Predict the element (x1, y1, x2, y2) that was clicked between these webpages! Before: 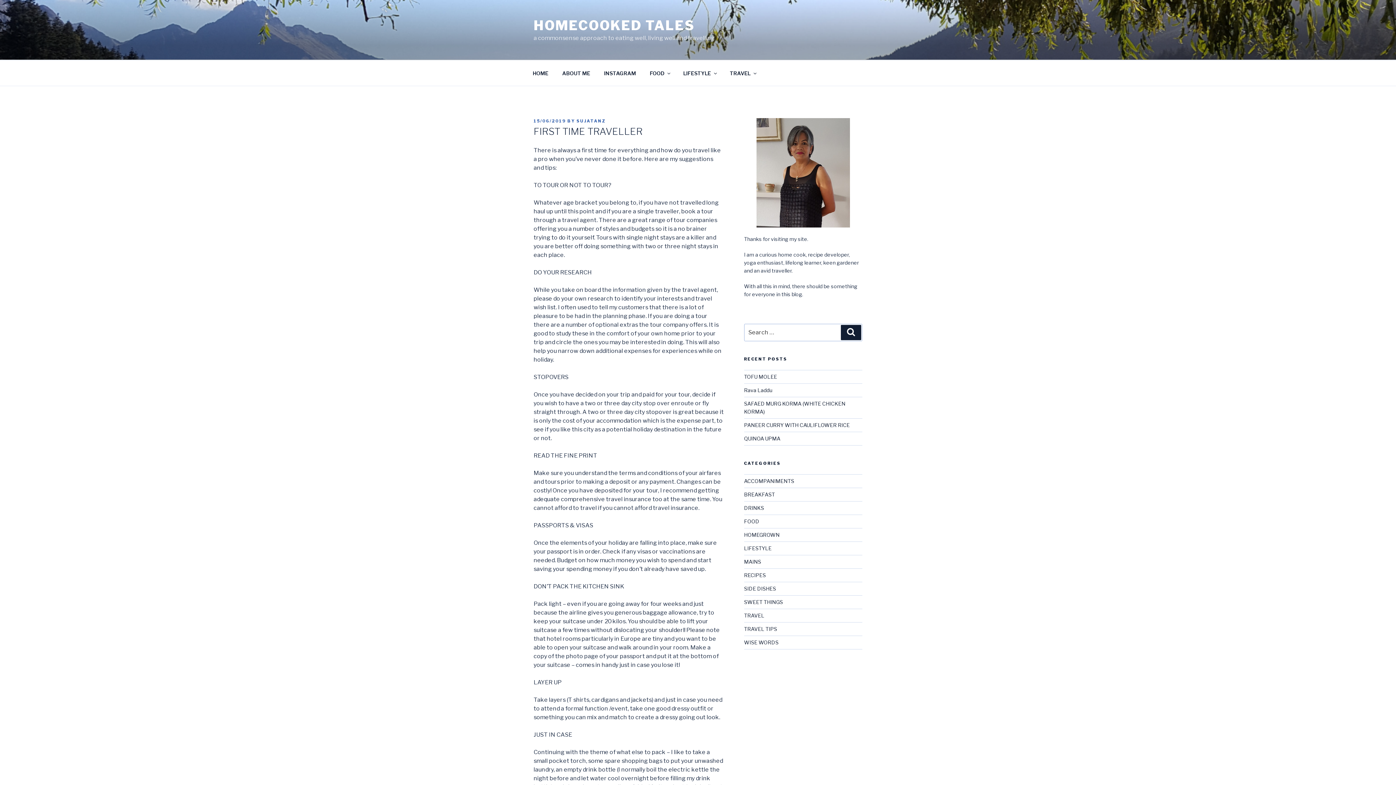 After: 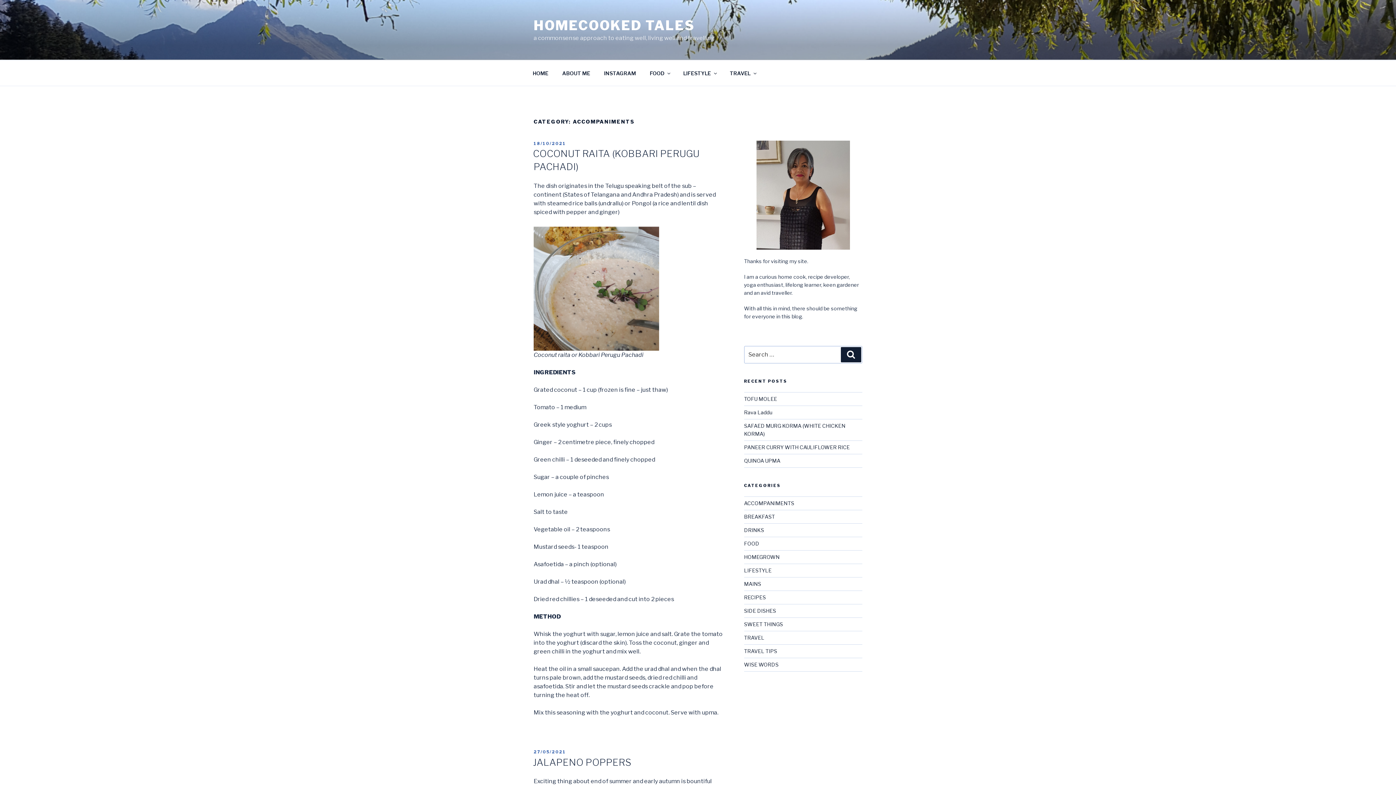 Action: label: ACCOMPANIMENTS bbox: (744, 478, 794, 484)